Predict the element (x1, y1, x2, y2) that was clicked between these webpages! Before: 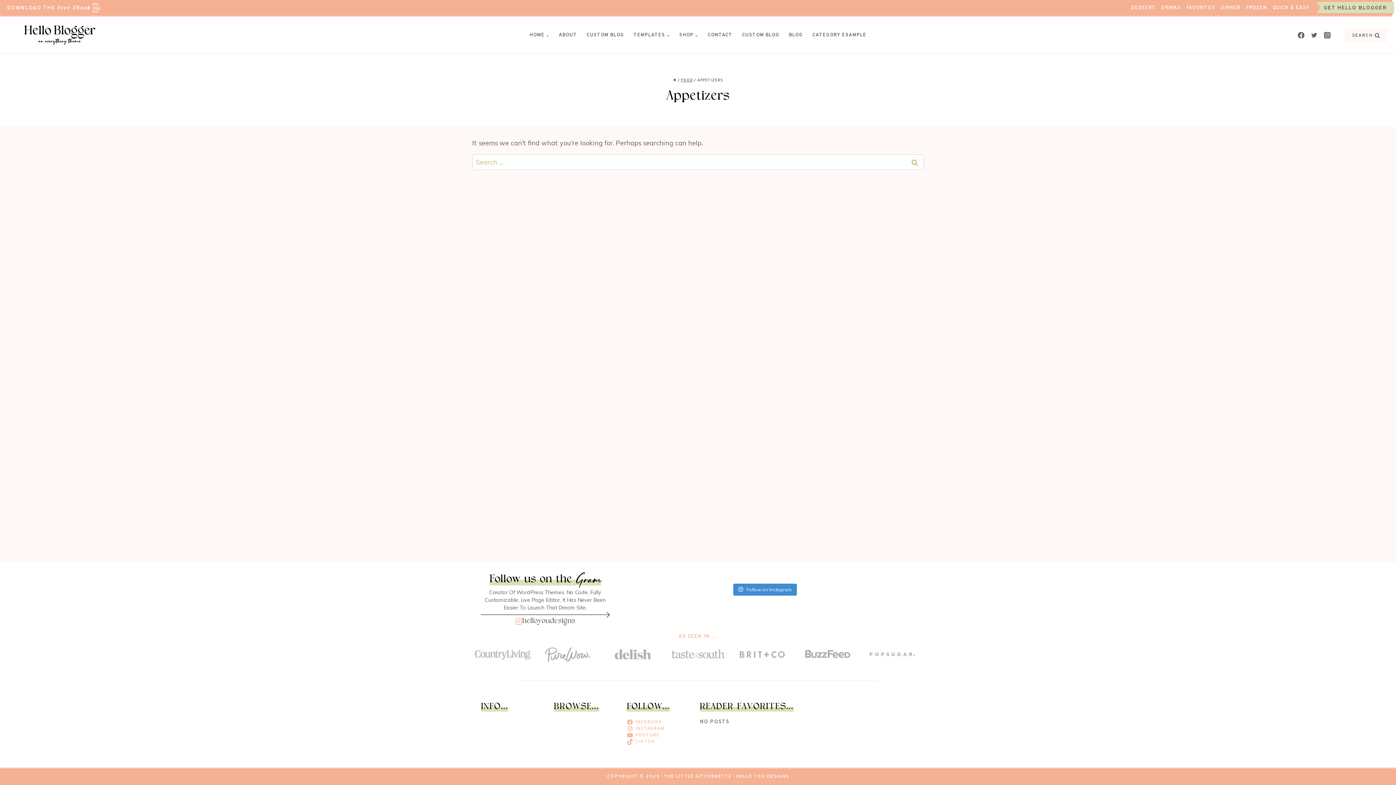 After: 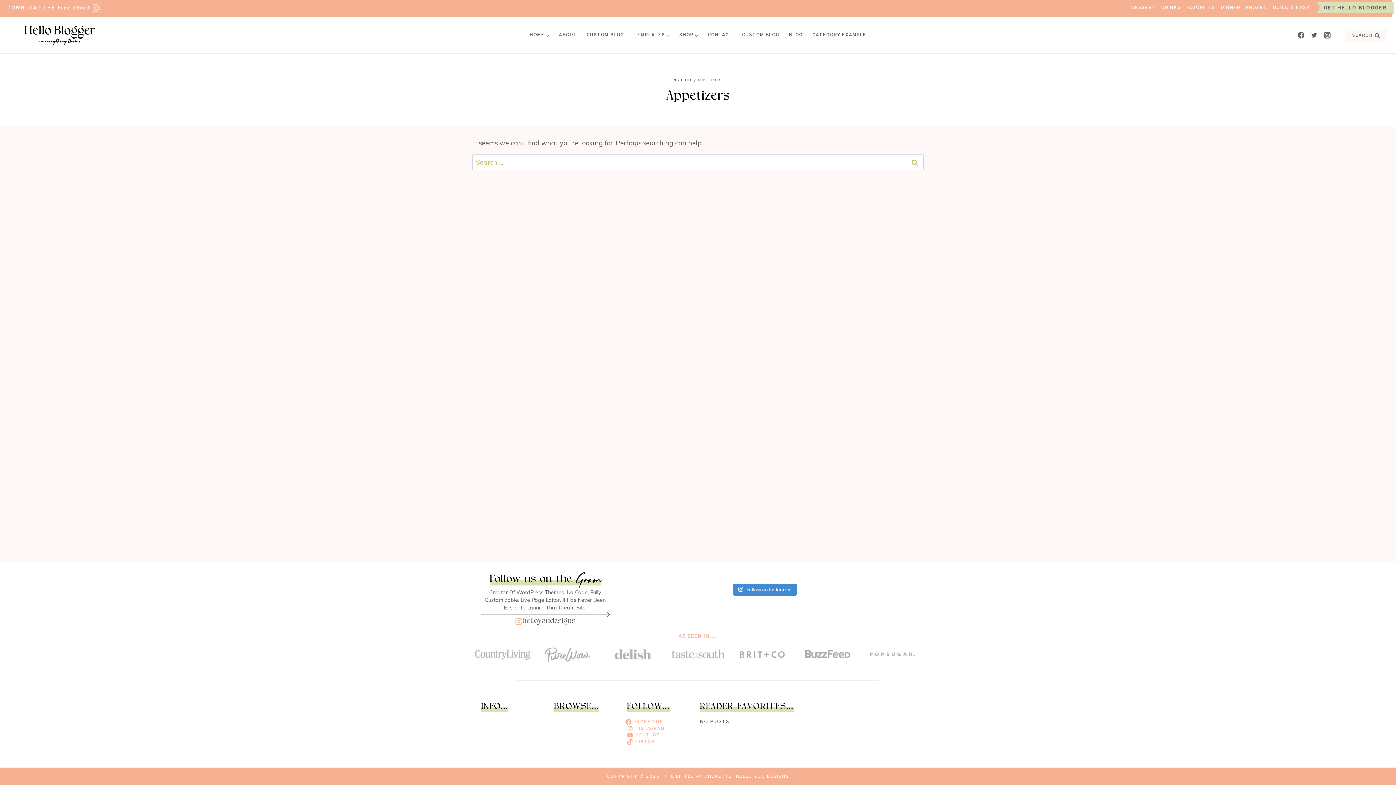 Action: label: FACEBOOK bbox: (627, 719, 664, 725)